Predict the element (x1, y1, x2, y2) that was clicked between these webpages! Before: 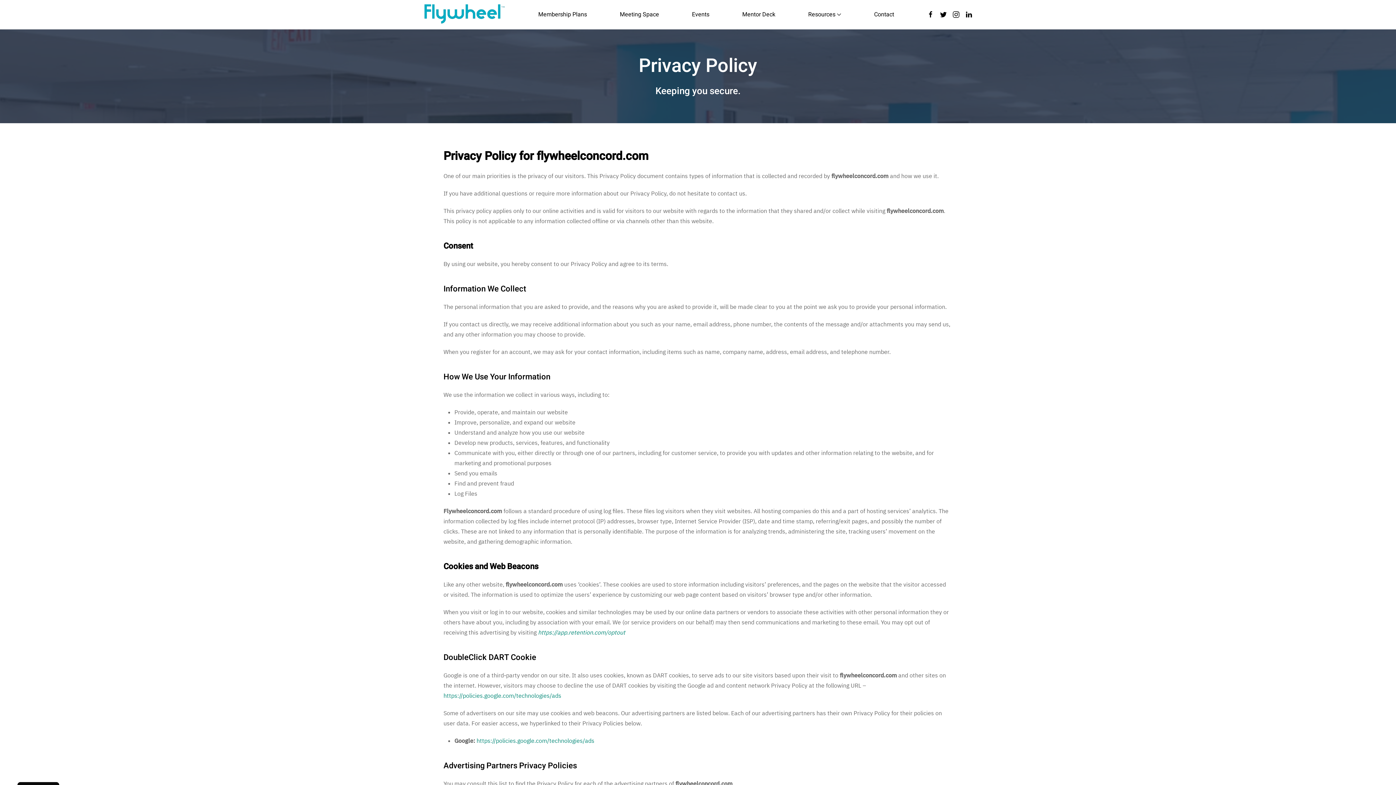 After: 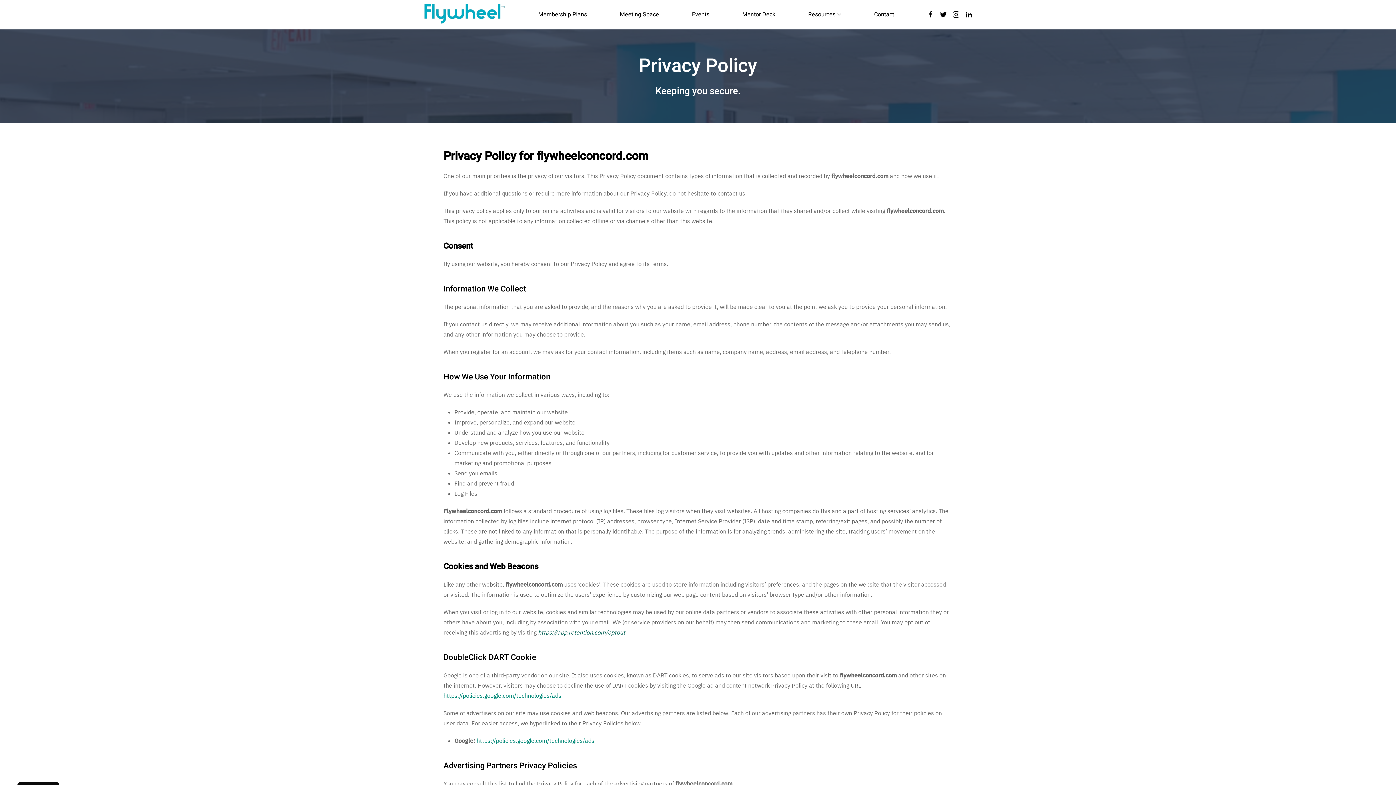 Action: bbox: (538, 629, 625, 636) label: https://app.retention.com/optout